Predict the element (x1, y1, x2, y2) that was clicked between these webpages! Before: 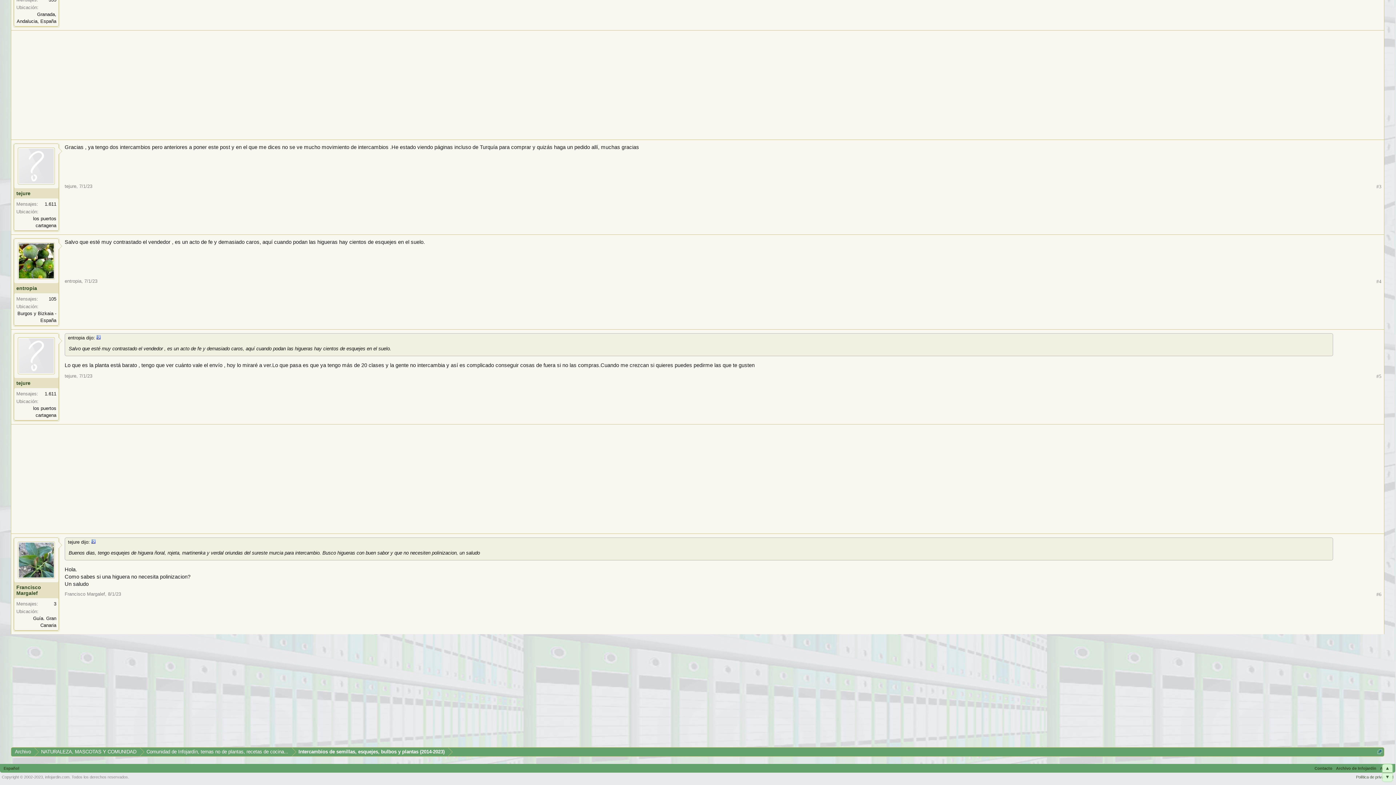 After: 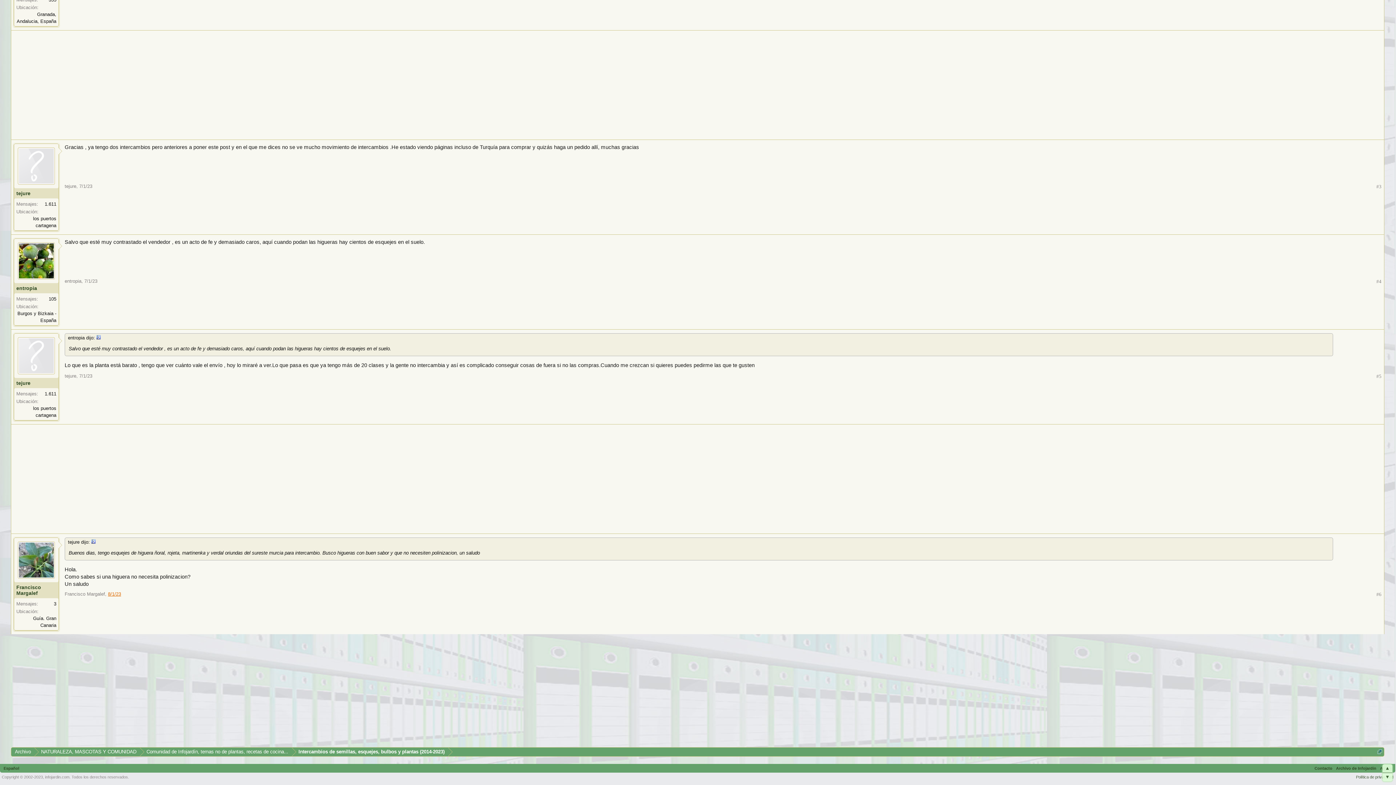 Action: bbox: (108, 591, 121, 596) label: 8/1/23